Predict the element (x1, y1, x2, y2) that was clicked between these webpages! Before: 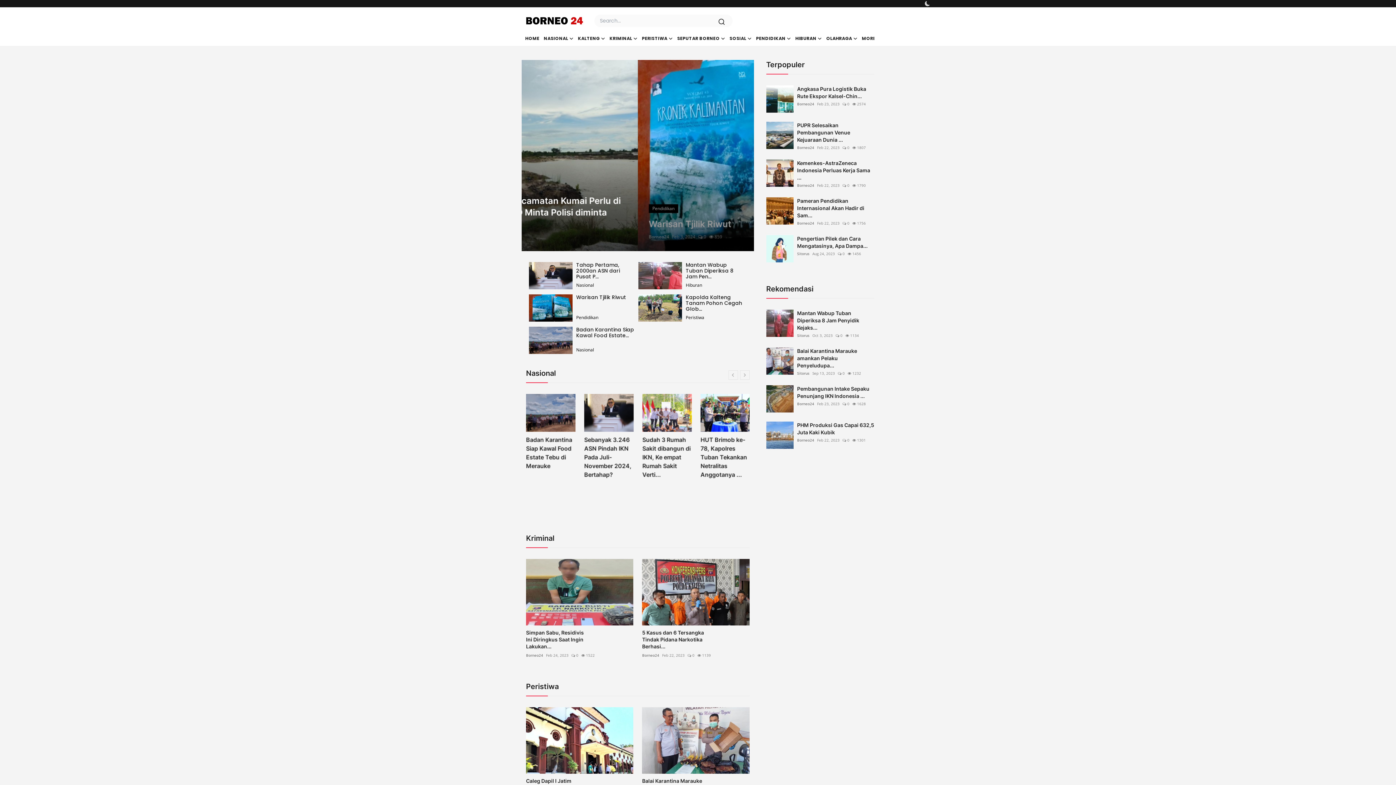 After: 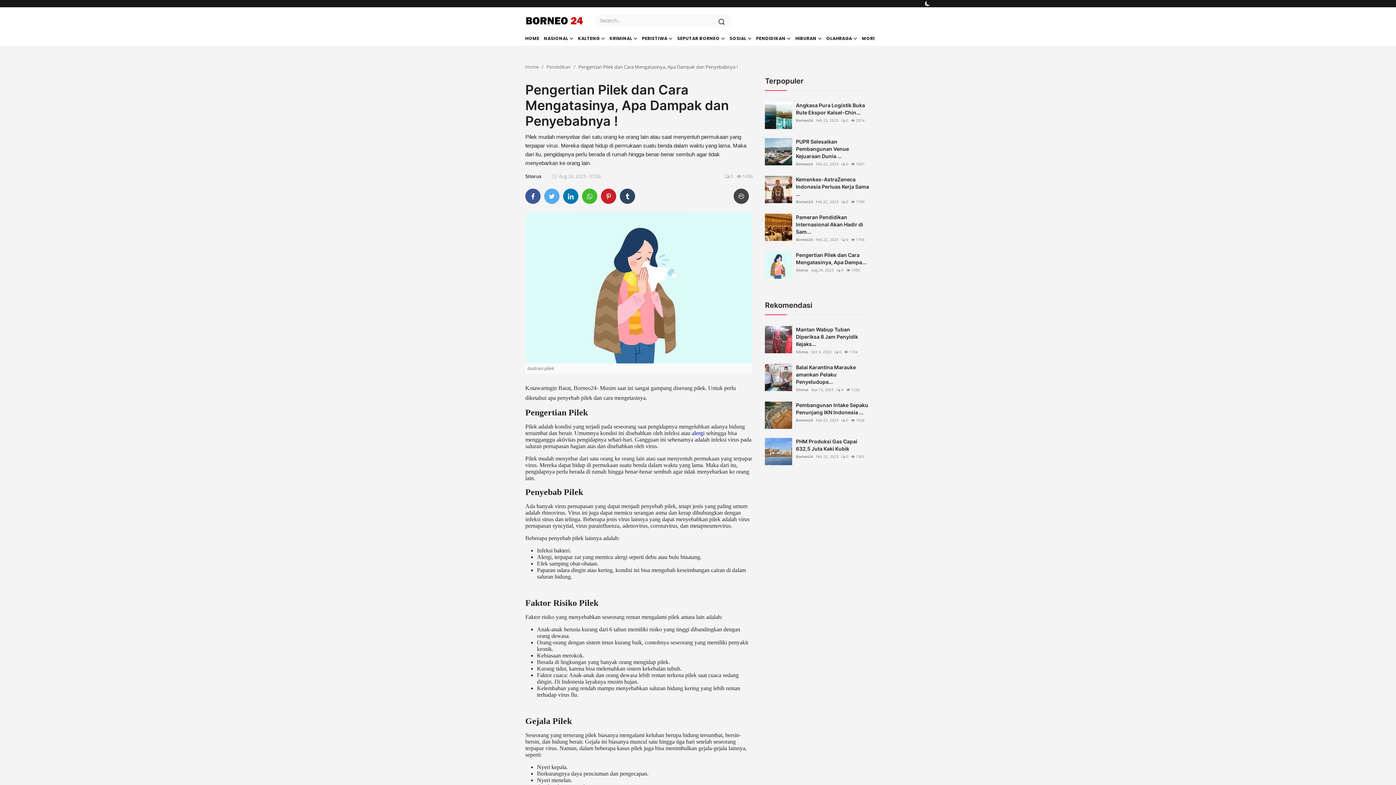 Action: bbox: (766, 235, 793, 262)